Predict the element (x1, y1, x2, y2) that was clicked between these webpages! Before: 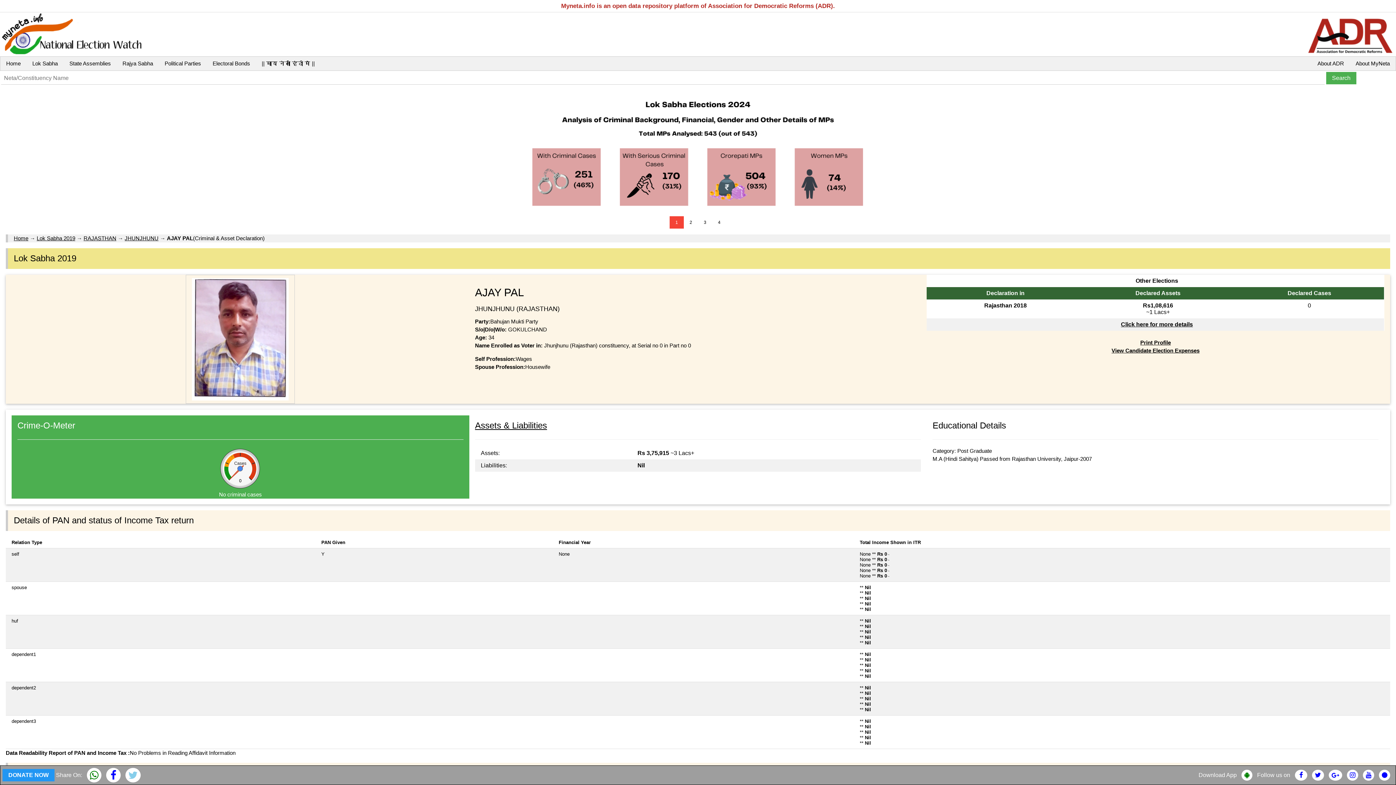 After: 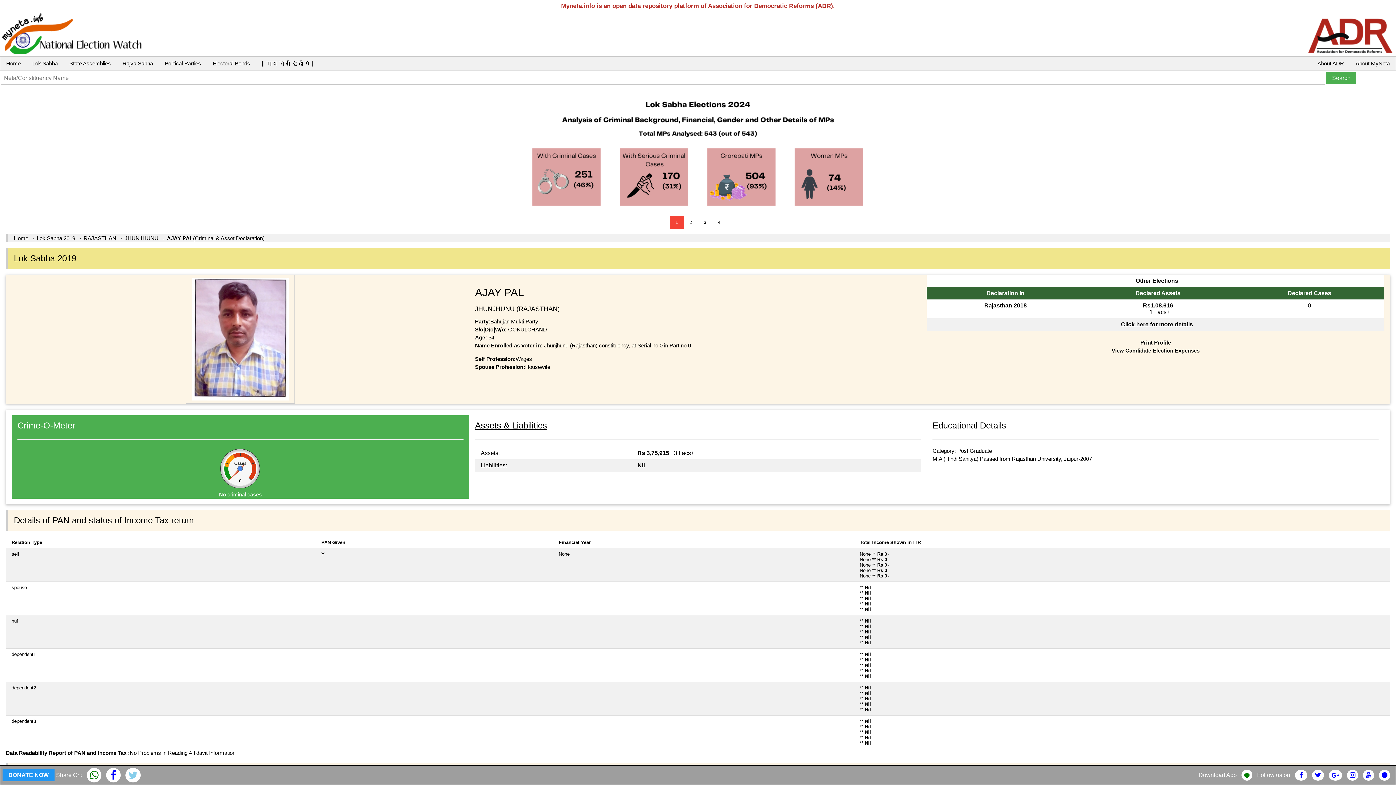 Action: bbox: (1347, 772, 1358, 778)